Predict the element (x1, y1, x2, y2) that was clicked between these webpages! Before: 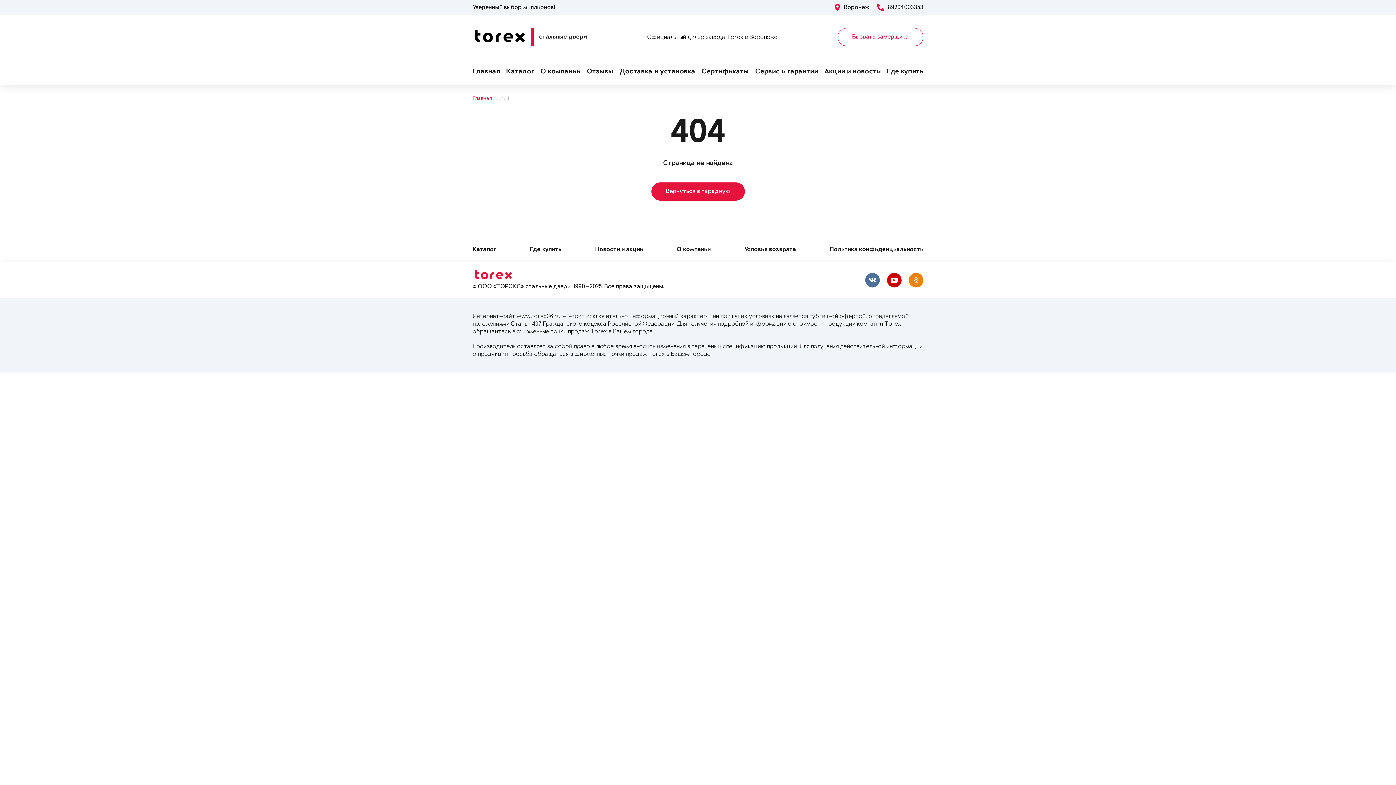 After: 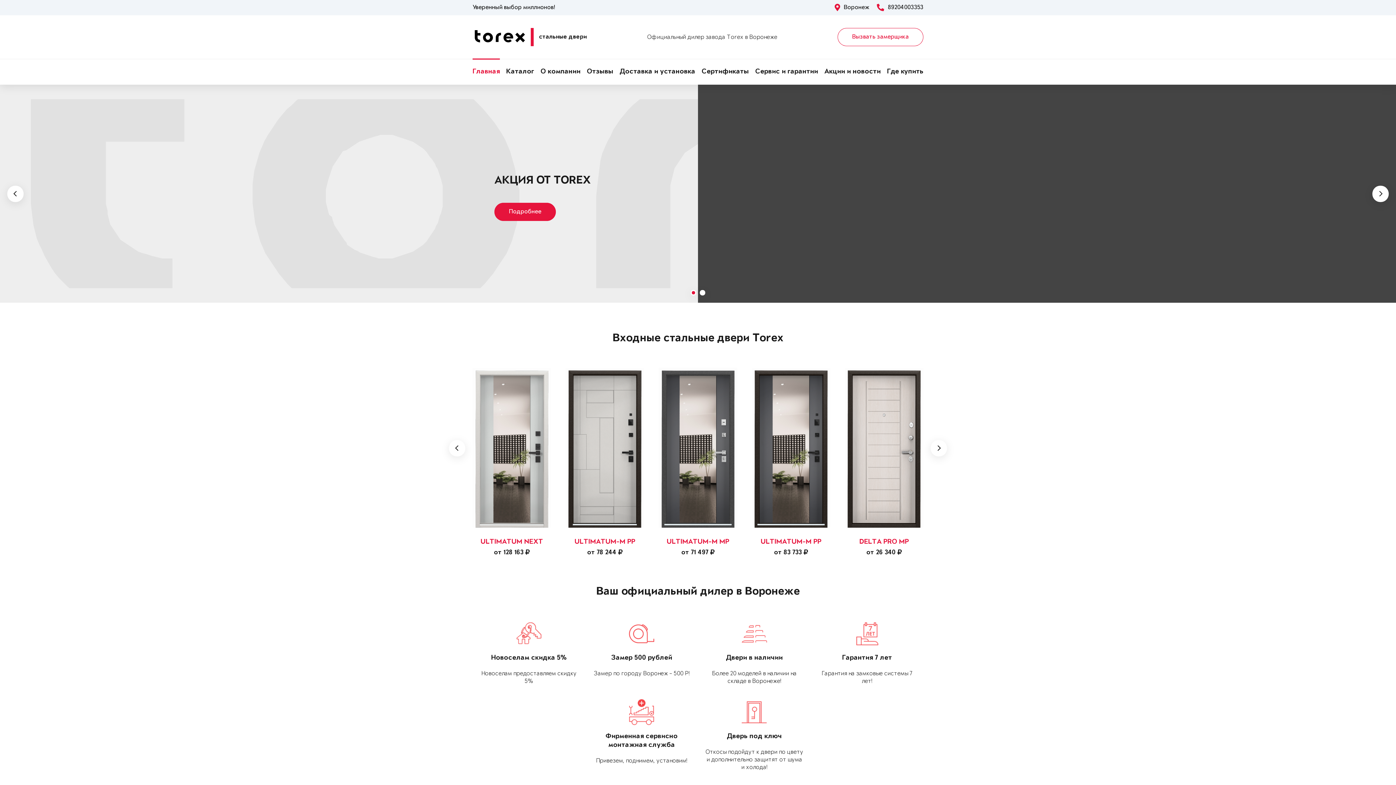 Action: bbox: (472, 95, 492, 102) label: Главная